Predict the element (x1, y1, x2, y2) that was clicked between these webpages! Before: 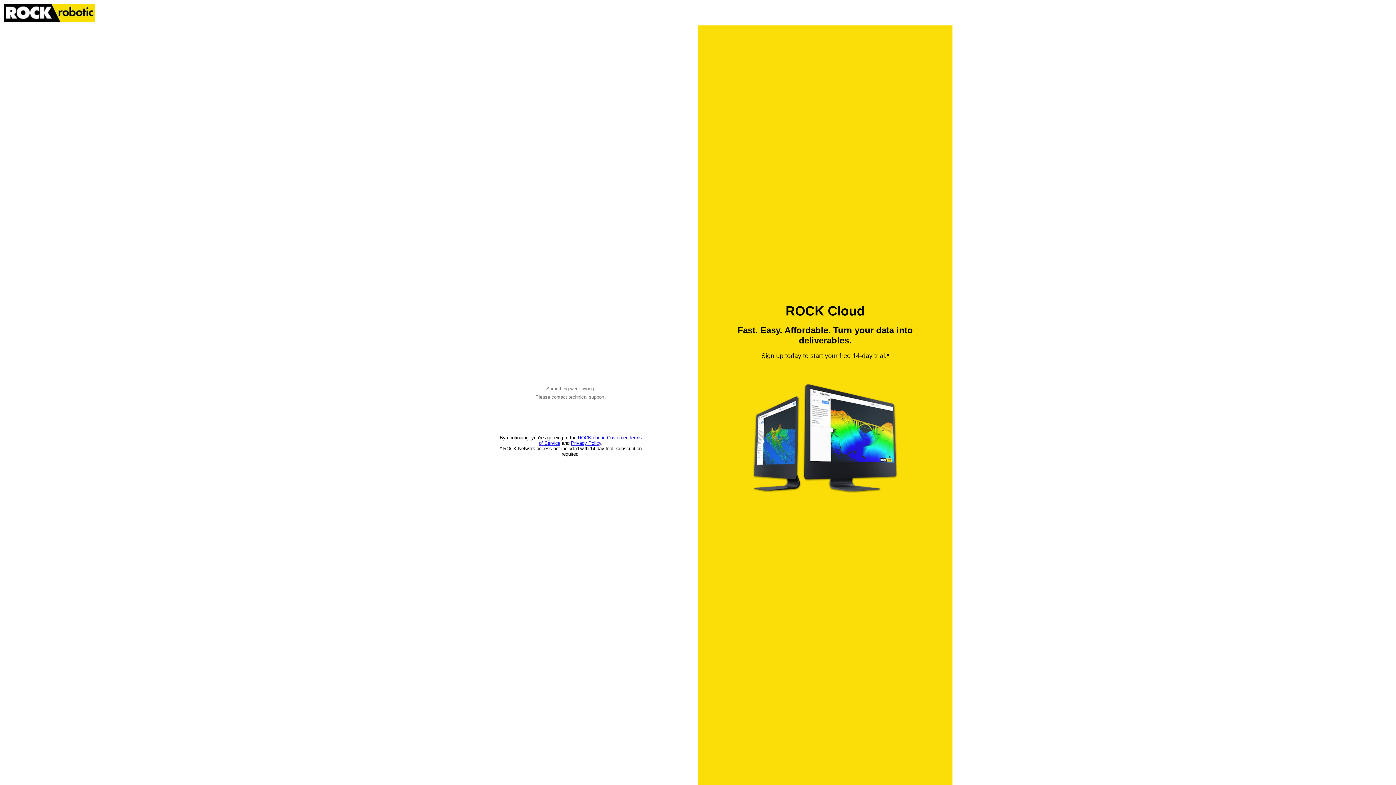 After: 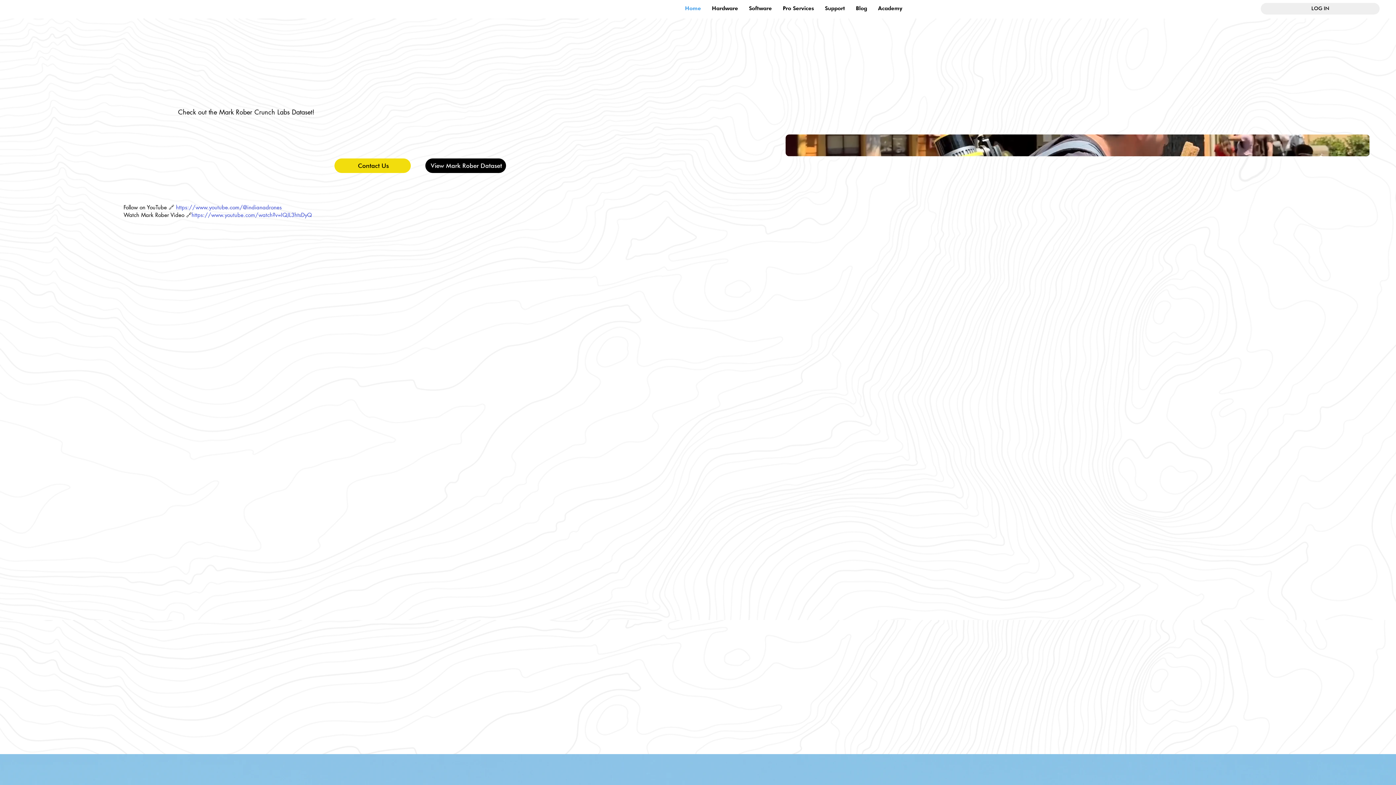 Action: bbox: (3, 3, 1392, 21)